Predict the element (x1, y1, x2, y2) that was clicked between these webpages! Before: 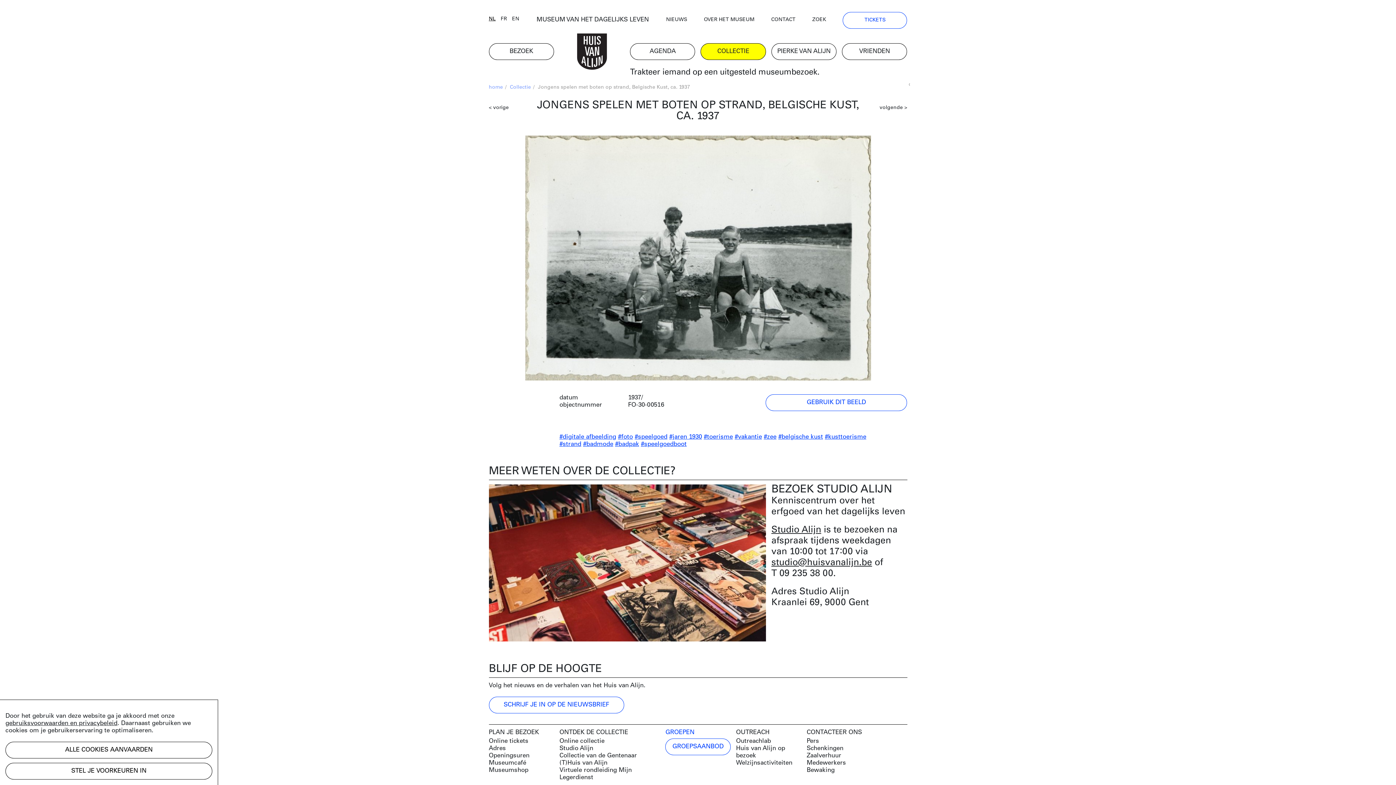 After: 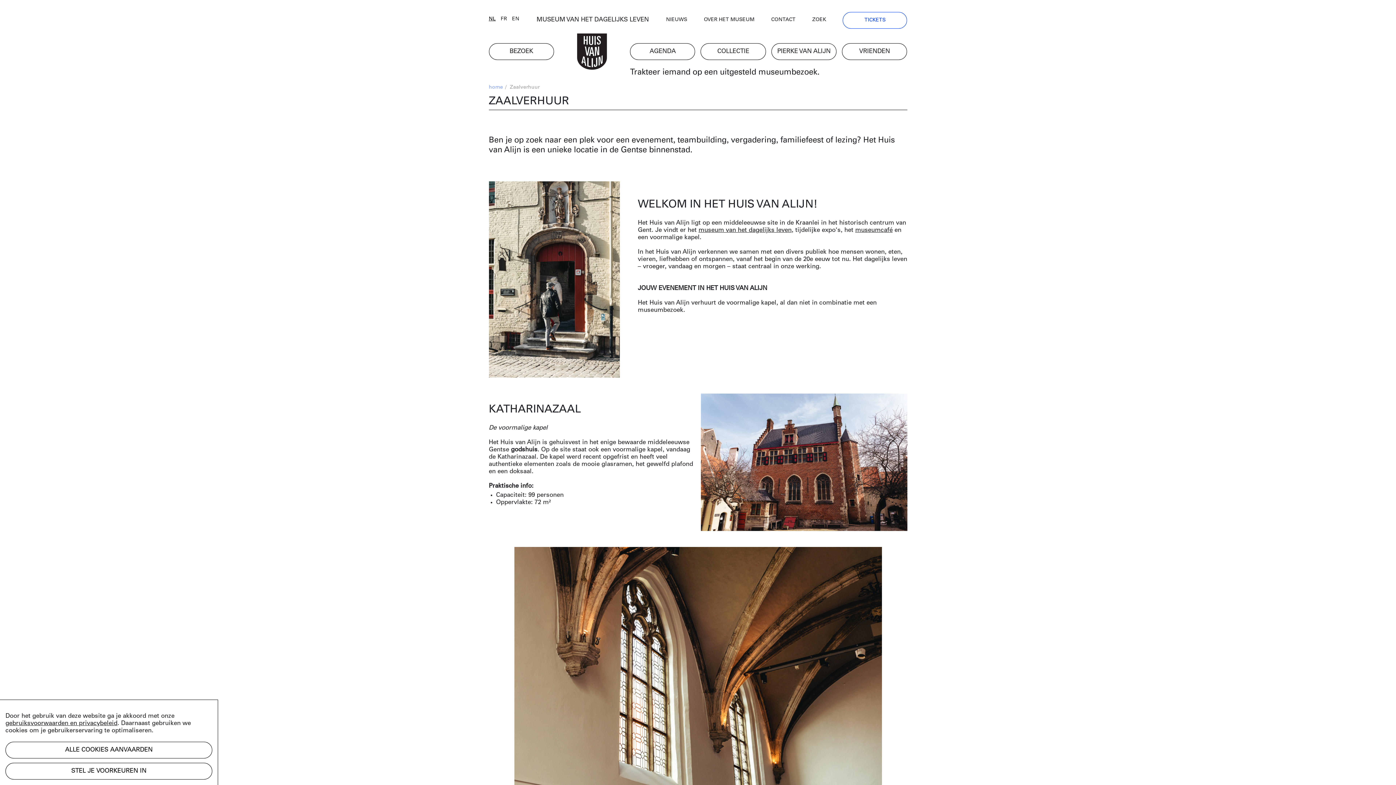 Action: bbox: (806, 752, 907, 759) label: Zaalverhuur